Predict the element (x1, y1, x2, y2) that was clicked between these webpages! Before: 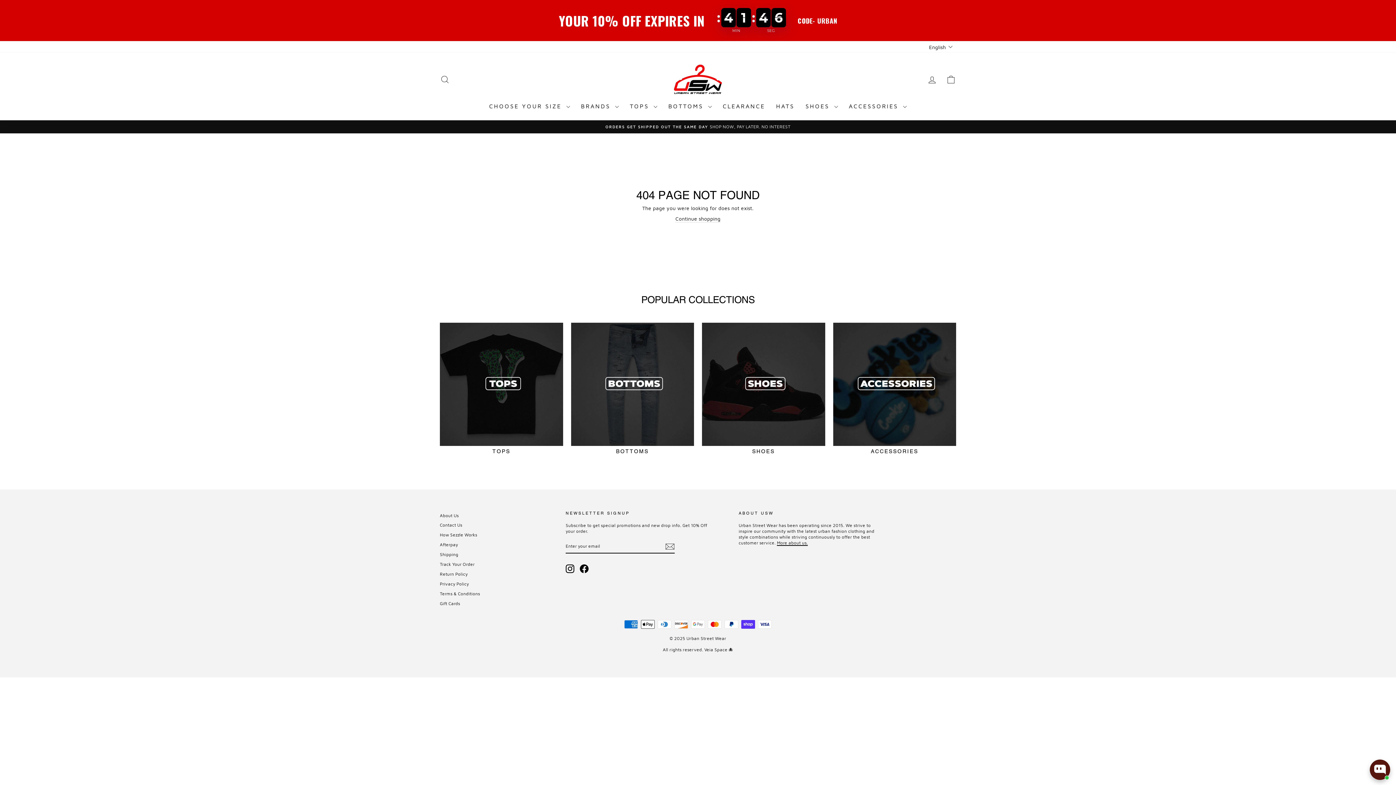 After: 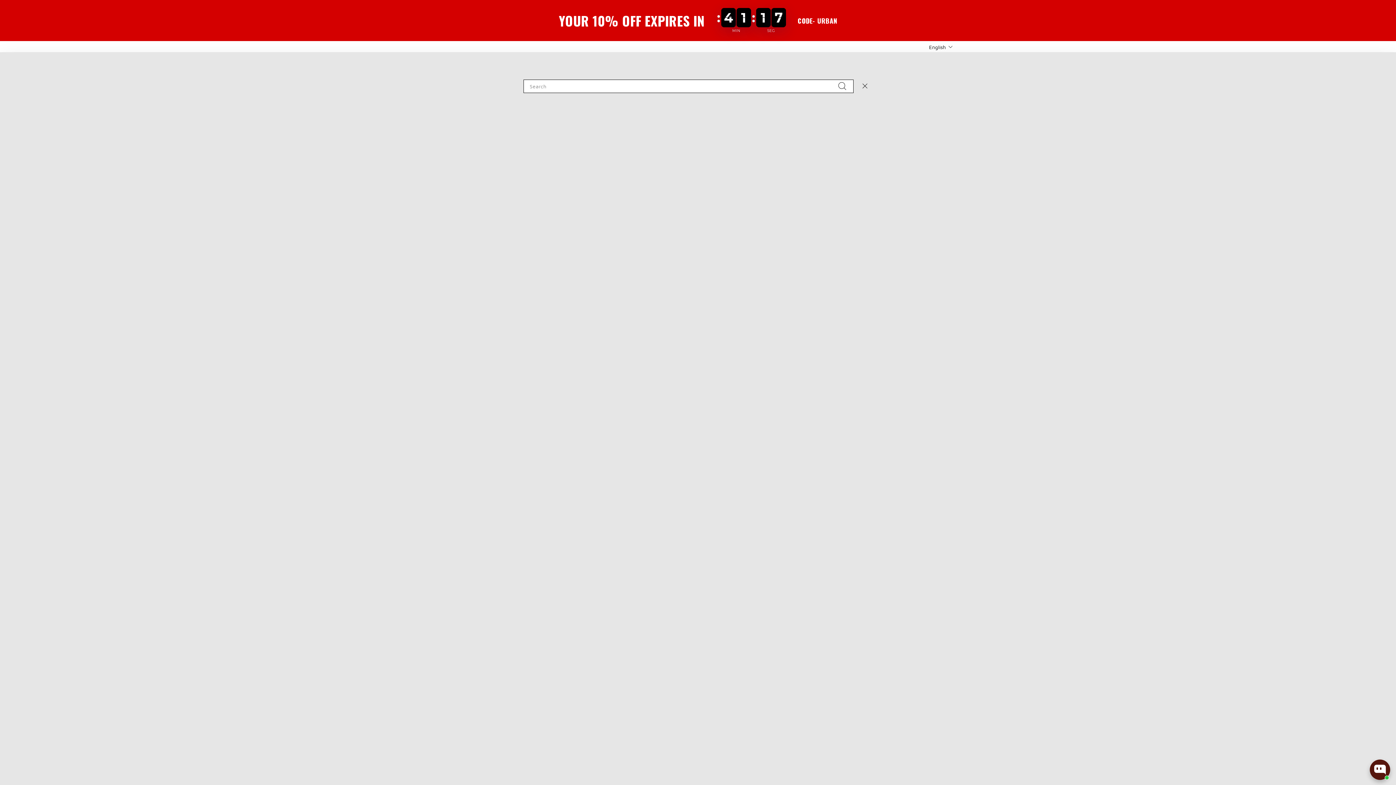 Action: label: SEARCH bbox: (435, 71, 454, 87)